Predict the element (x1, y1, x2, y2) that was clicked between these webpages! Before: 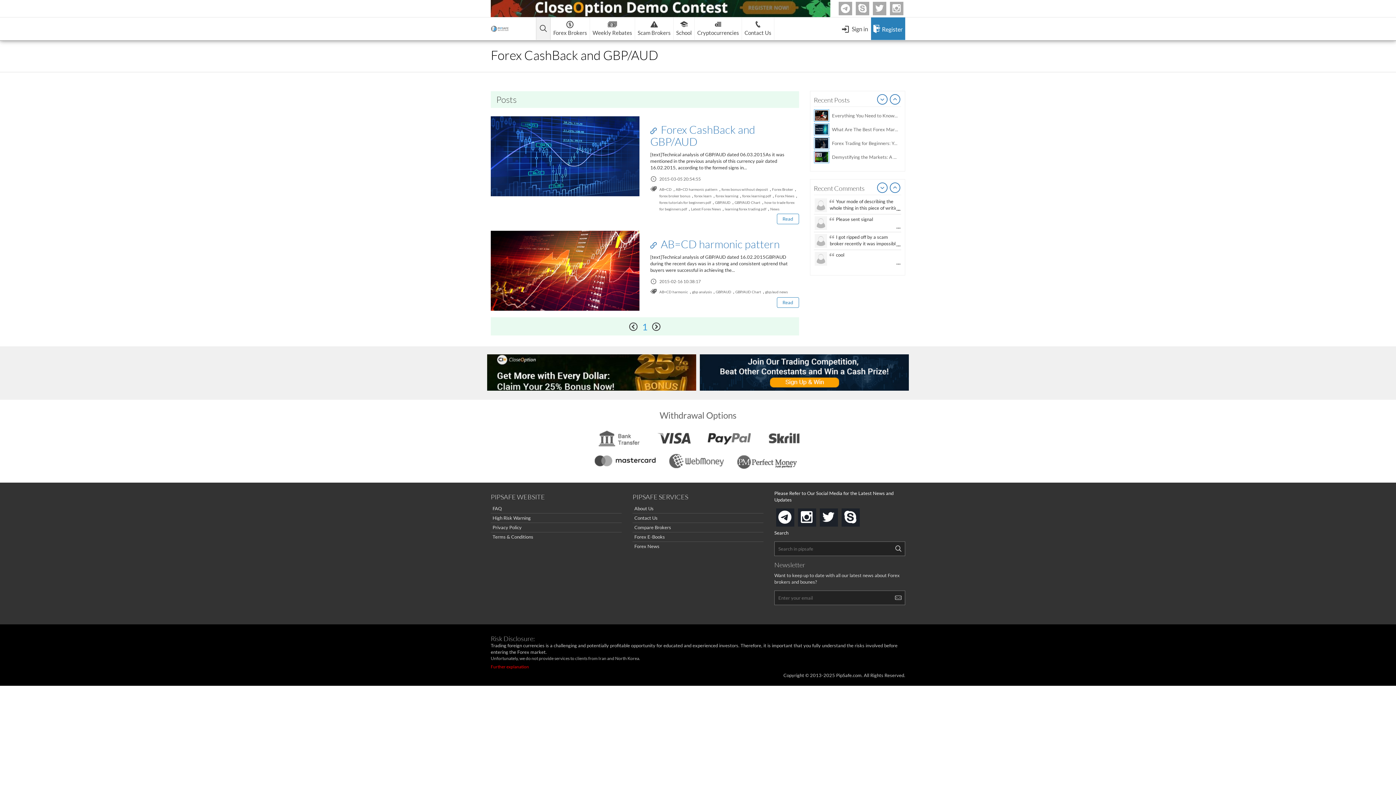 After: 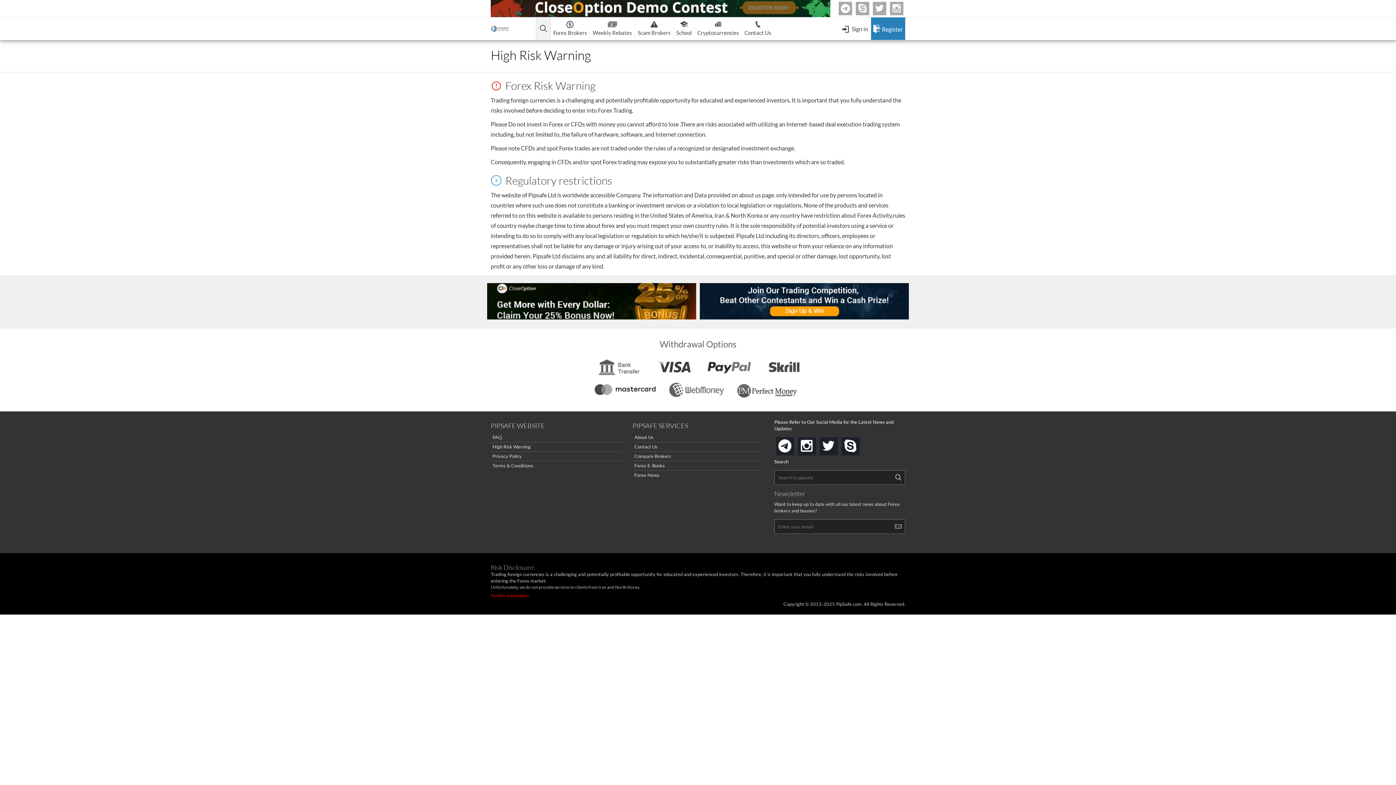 Action: bbox: (490, 664, 905, 672) label: Further explanation